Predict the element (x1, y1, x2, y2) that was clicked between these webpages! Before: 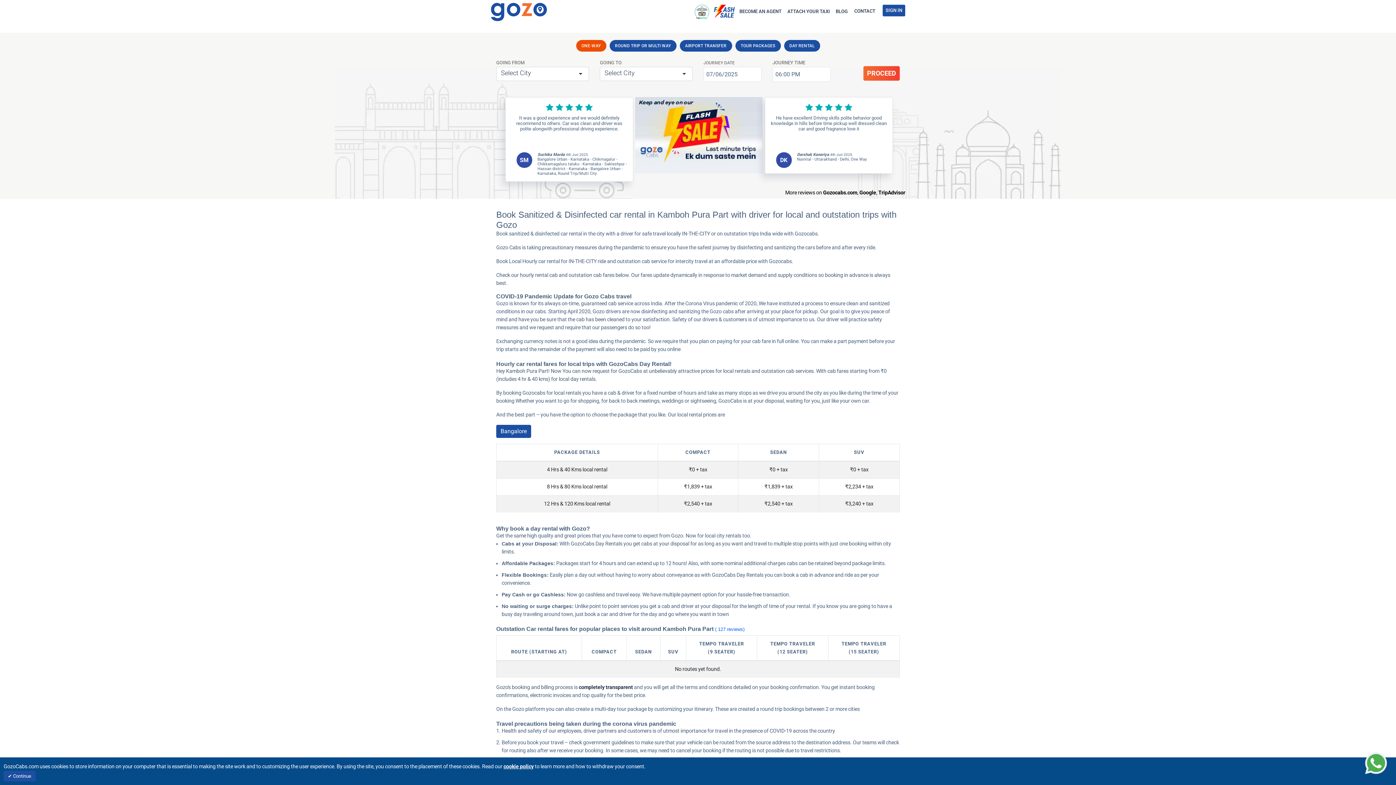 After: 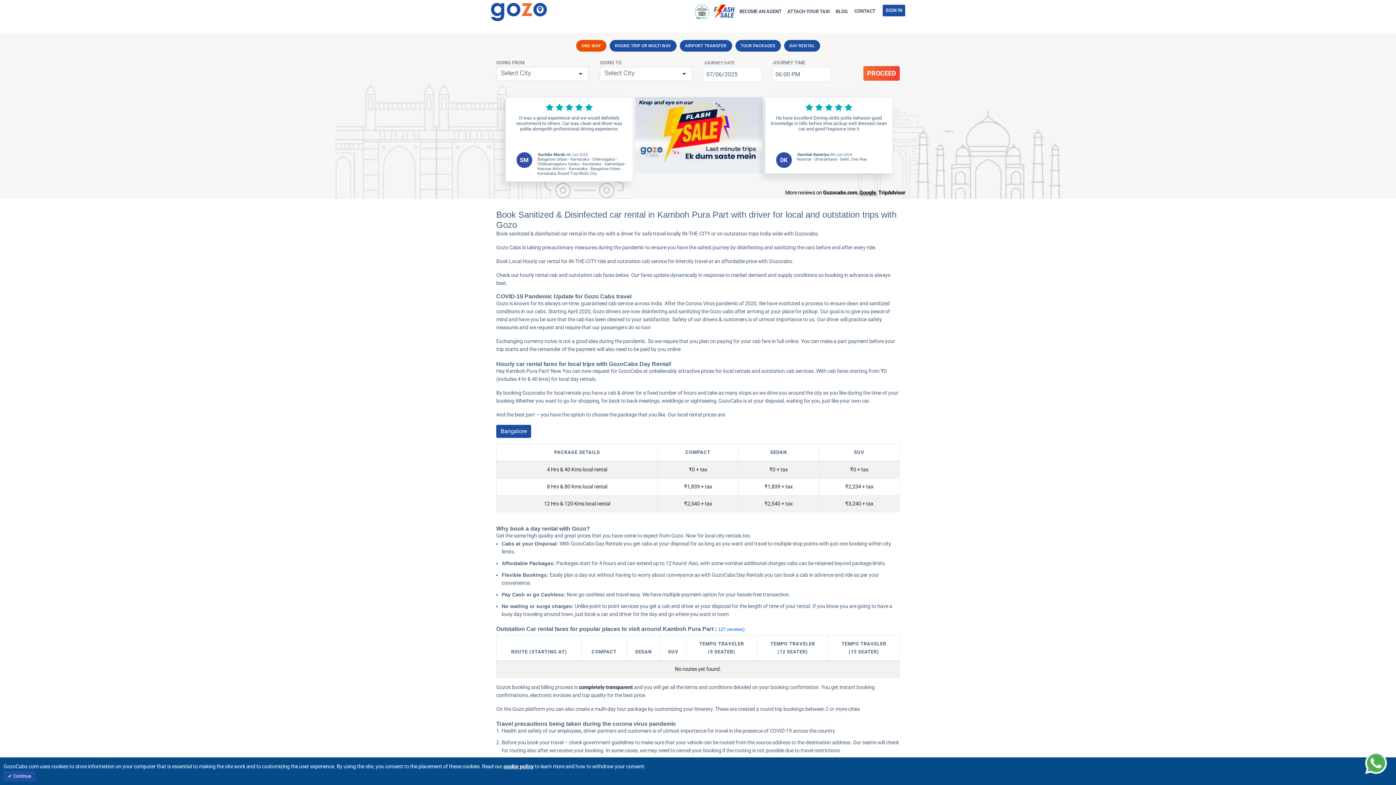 Action: label: Google bbox: (859, 189, 876, 196)